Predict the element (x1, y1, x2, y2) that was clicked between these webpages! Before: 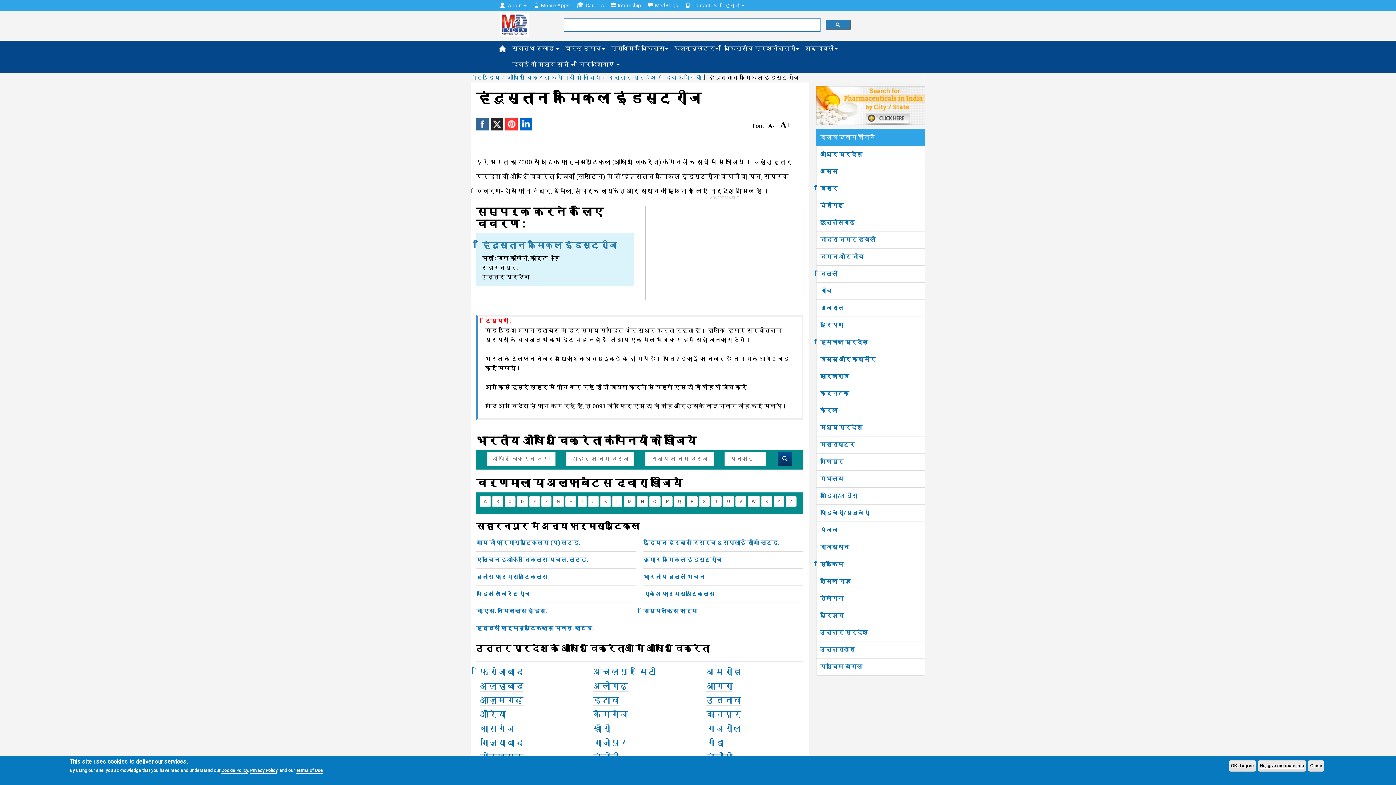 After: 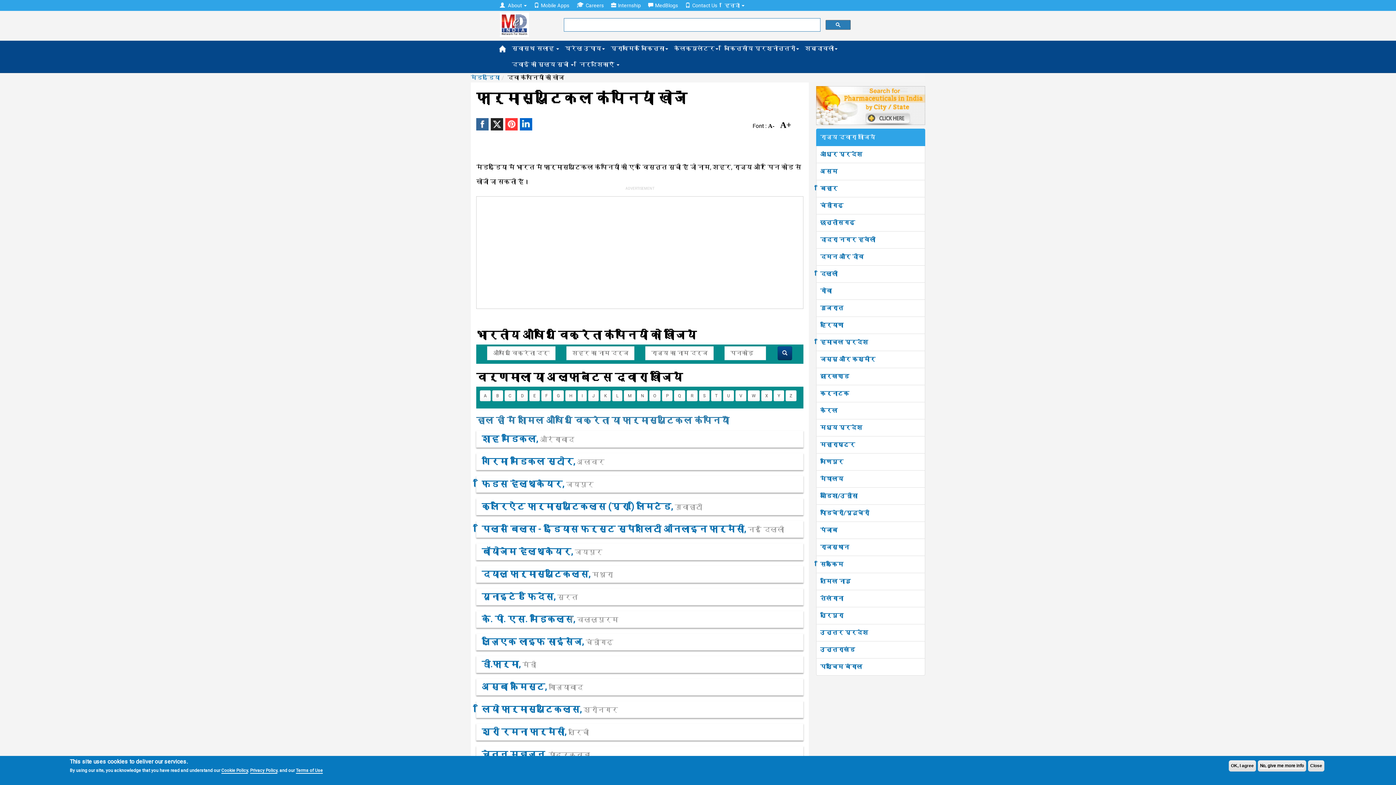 Action: bbox: (507, 74, 600, 81) label: औषधि विक्रेता कंपनियों को खोजिये